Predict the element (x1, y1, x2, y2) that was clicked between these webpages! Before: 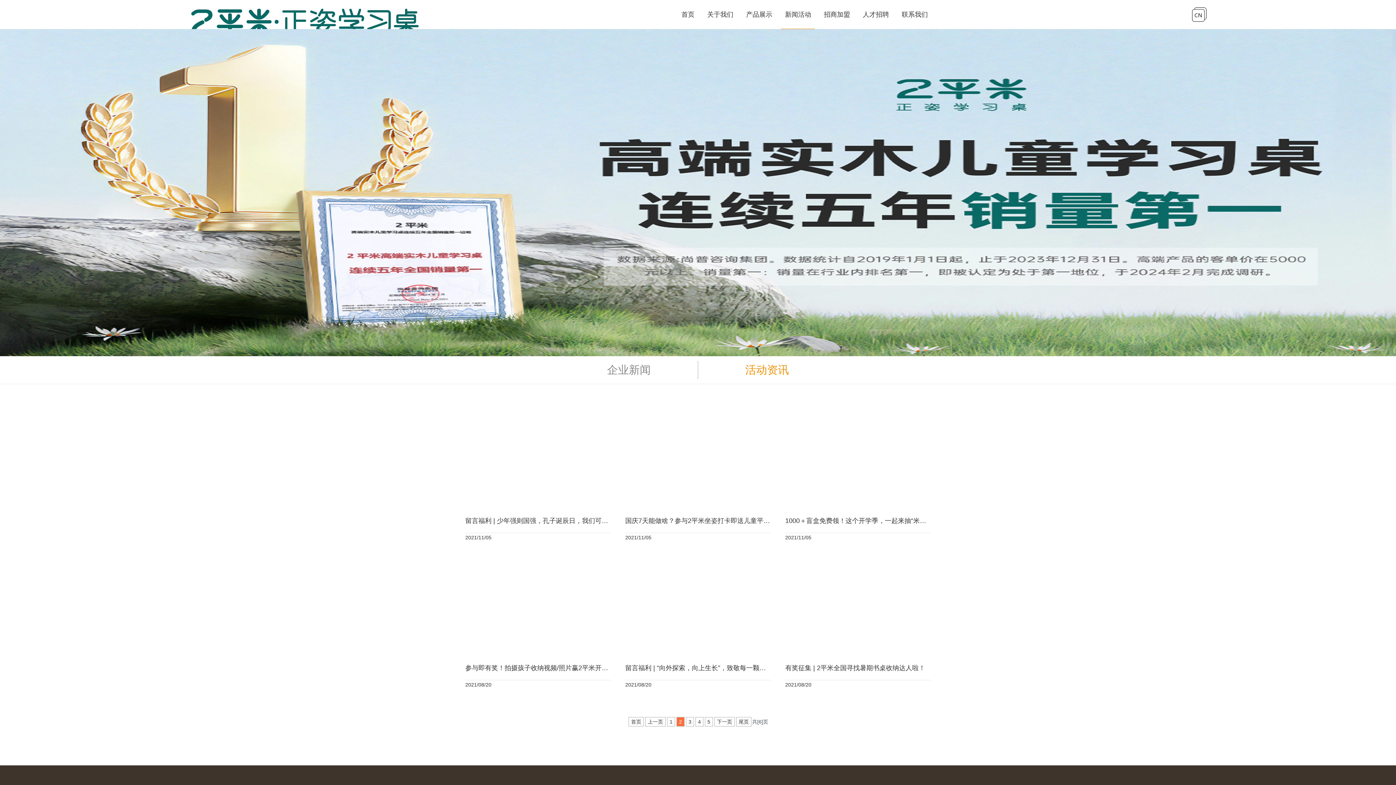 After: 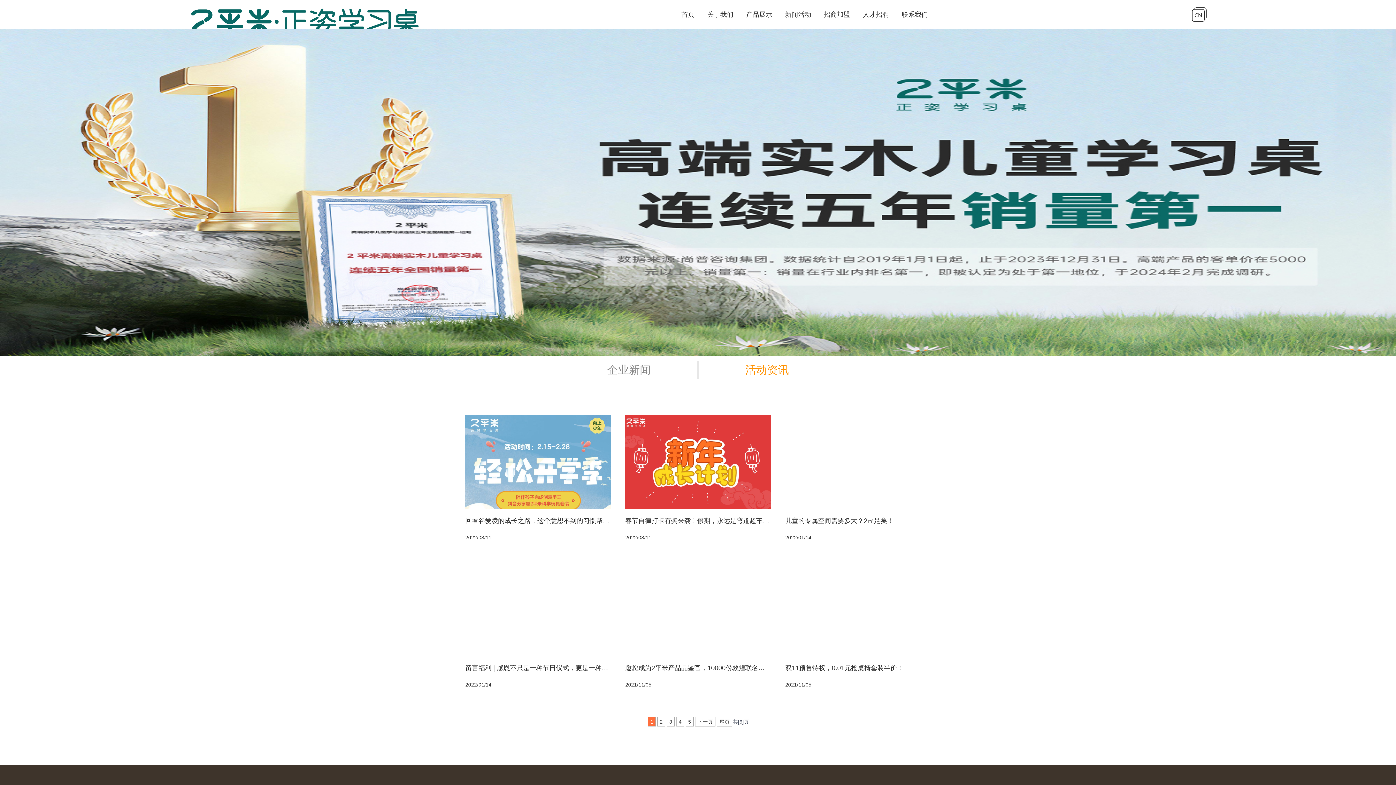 Action: bbox: (645, 717, 665, 726) label: 上一页